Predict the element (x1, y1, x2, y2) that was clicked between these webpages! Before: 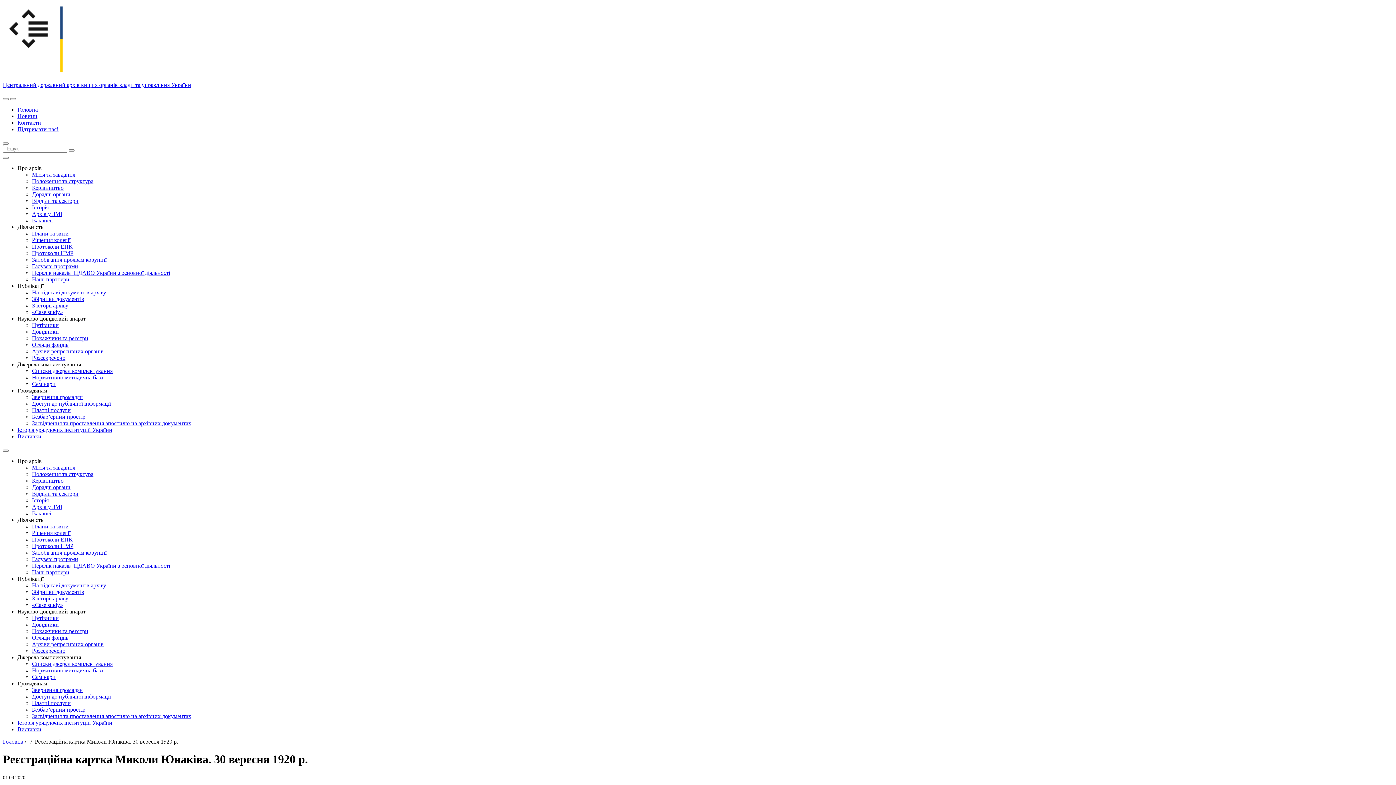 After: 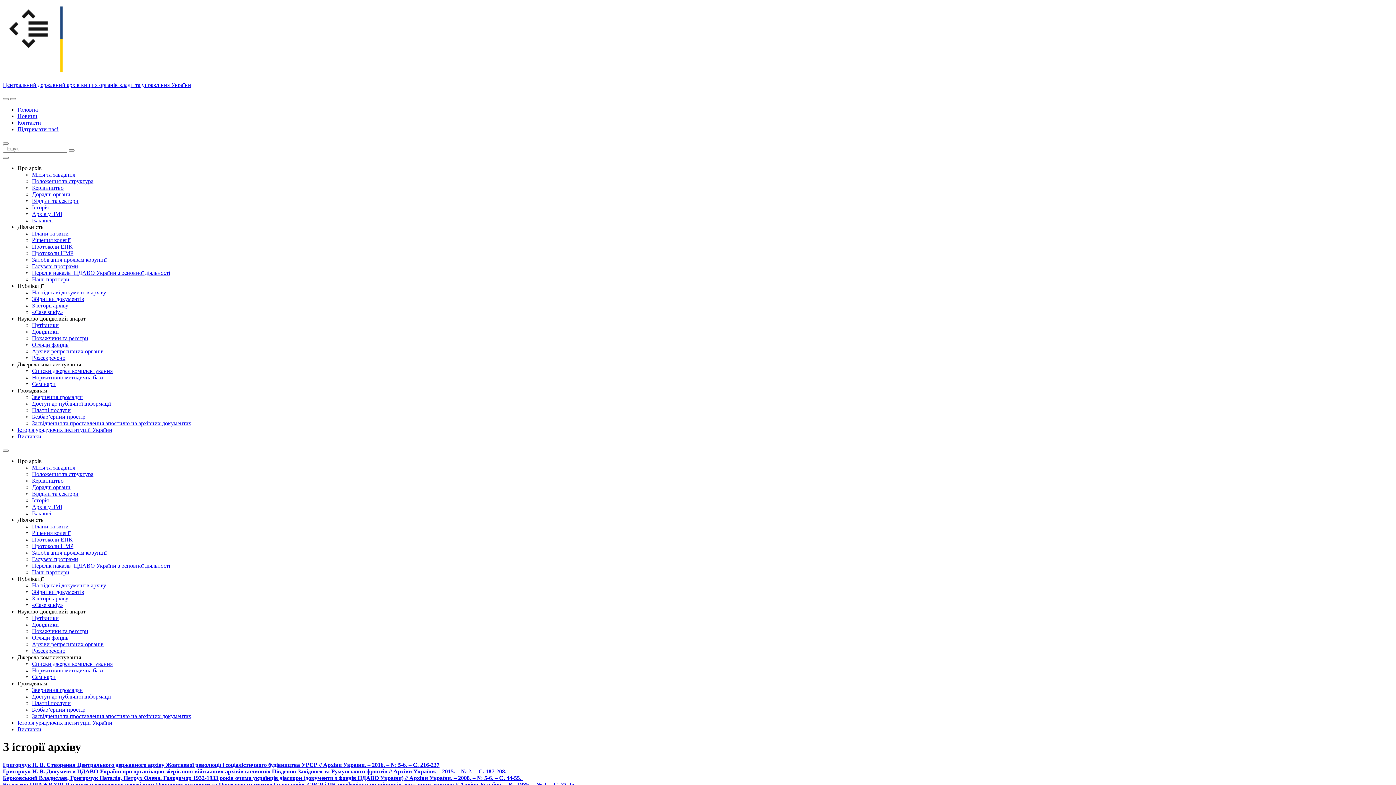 Action: bbox: (32, 595, 68, 601) label: З історії архіву